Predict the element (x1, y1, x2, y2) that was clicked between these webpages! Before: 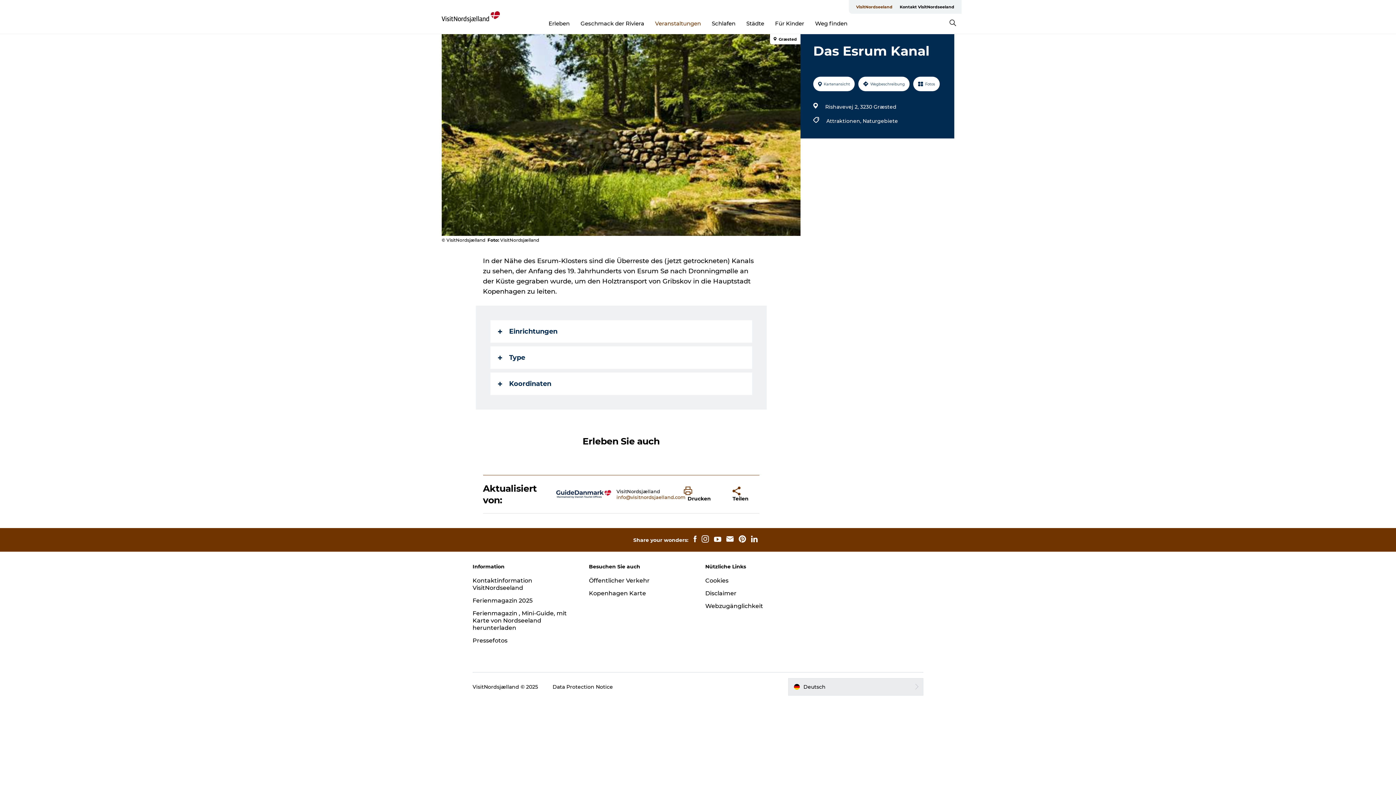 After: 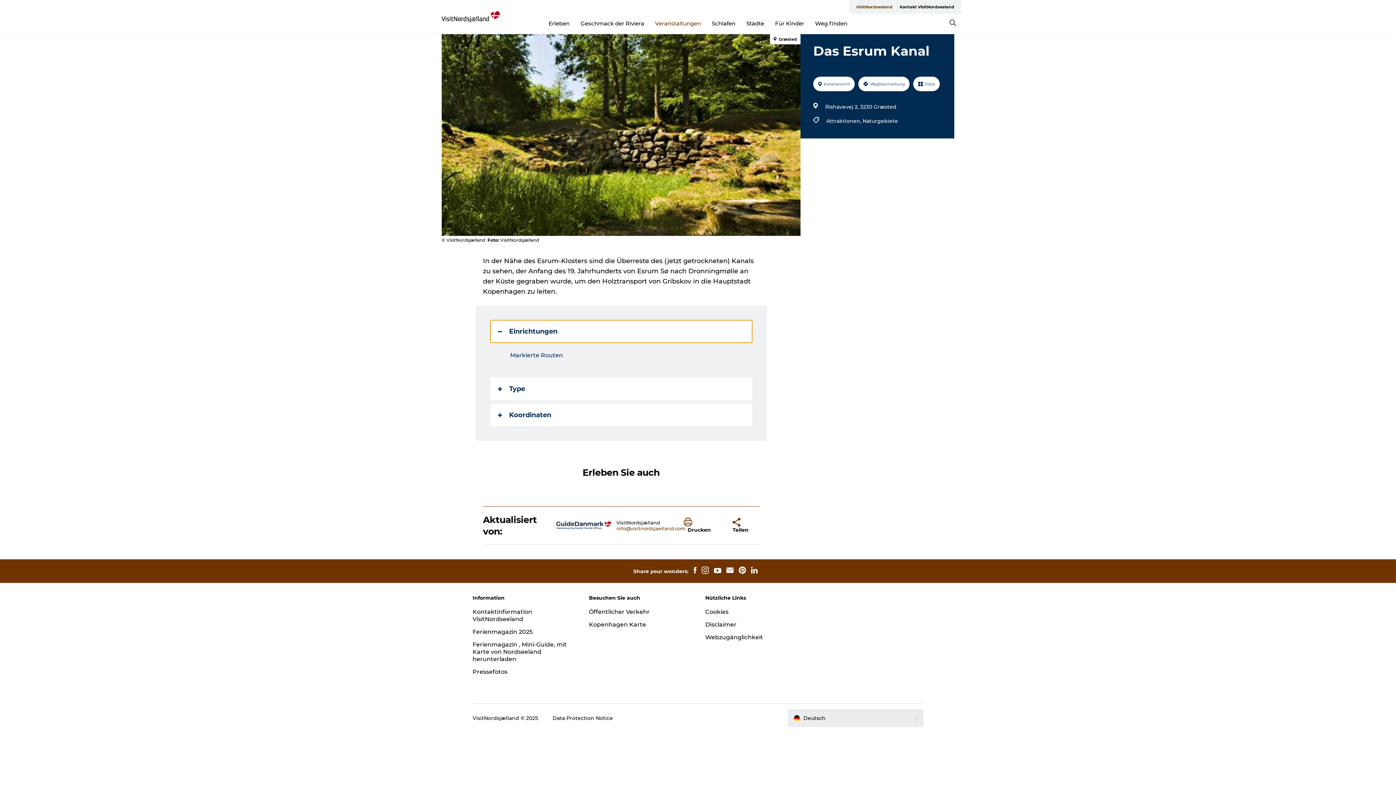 Action: label: Einrichtungen bbox: (490, 320, 752, 342)